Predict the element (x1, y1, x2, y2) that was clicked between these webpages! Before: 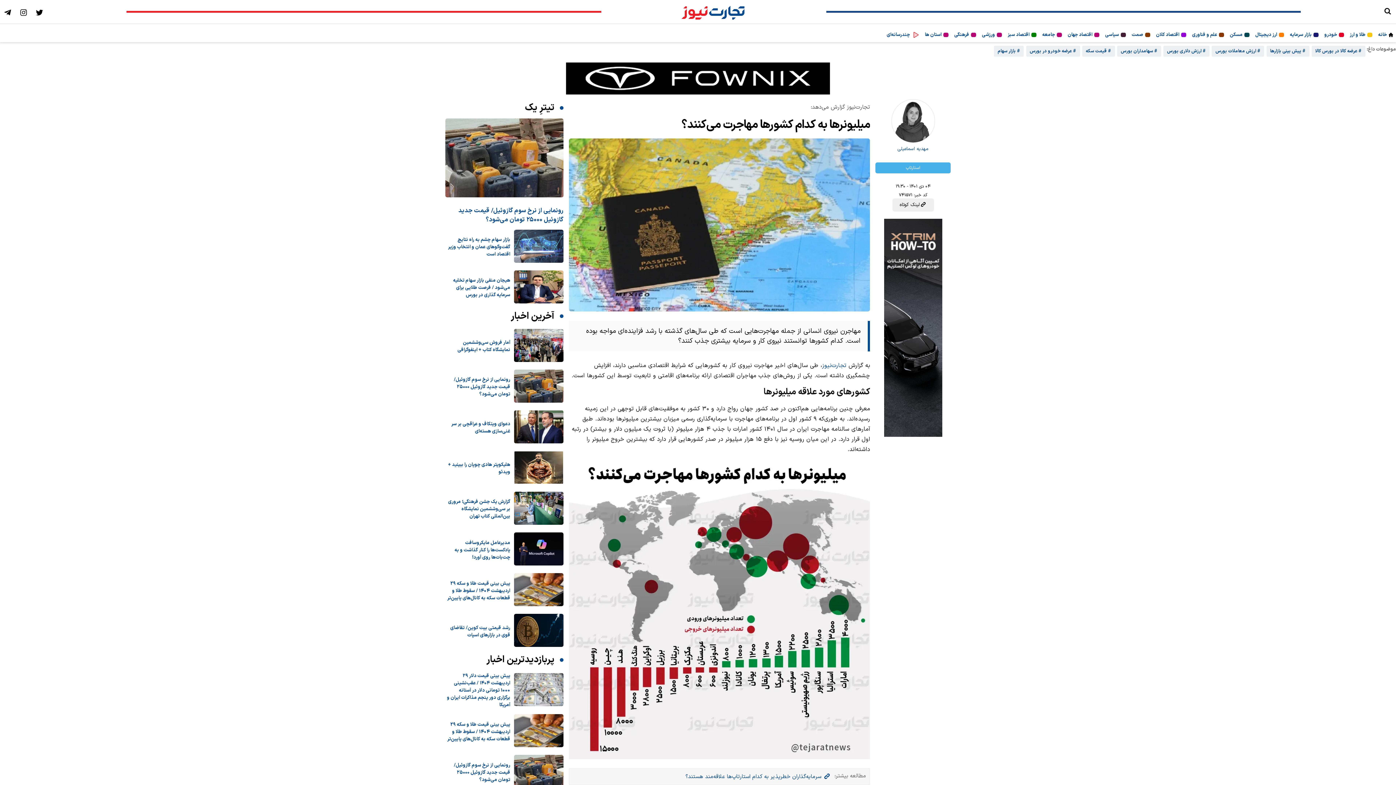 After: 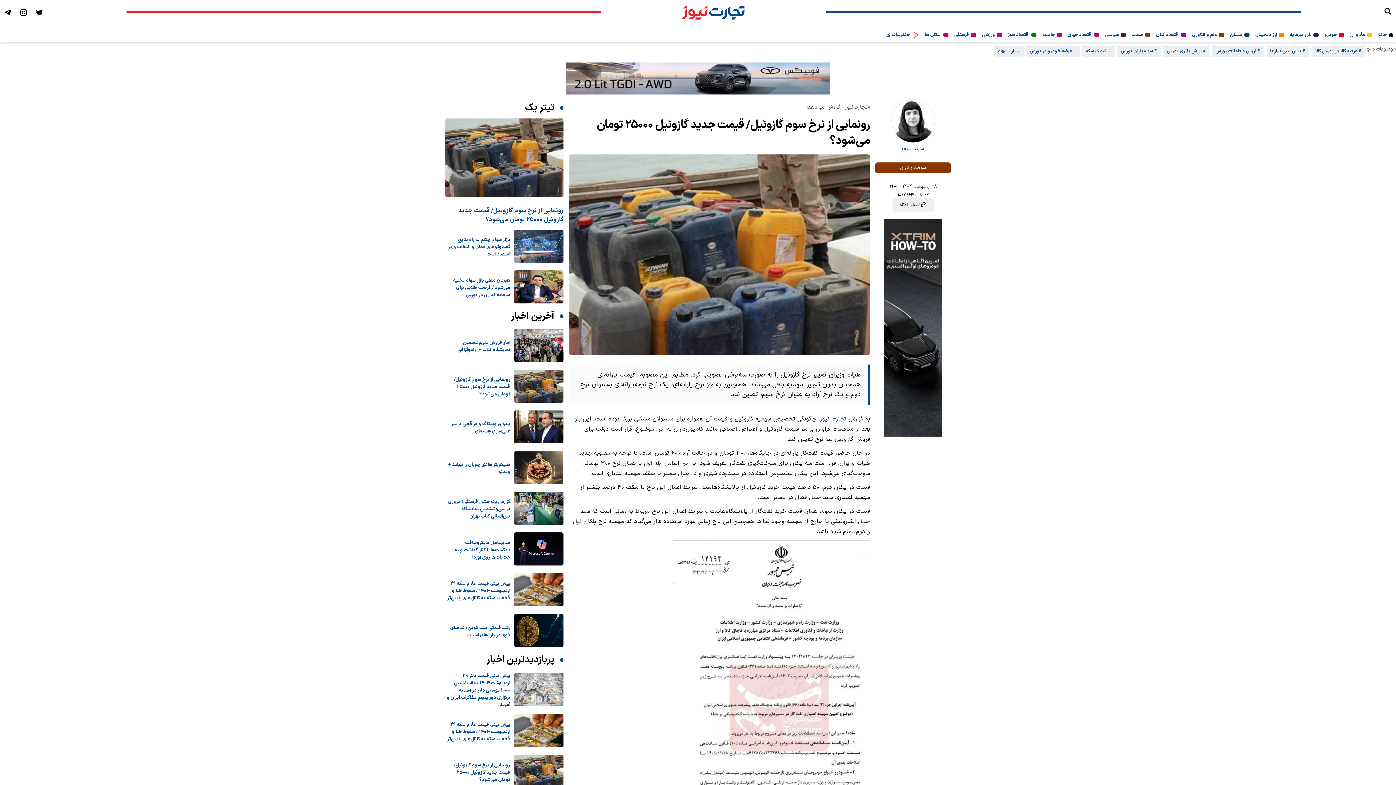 Action: bbox: (514, 398, 563, 405)